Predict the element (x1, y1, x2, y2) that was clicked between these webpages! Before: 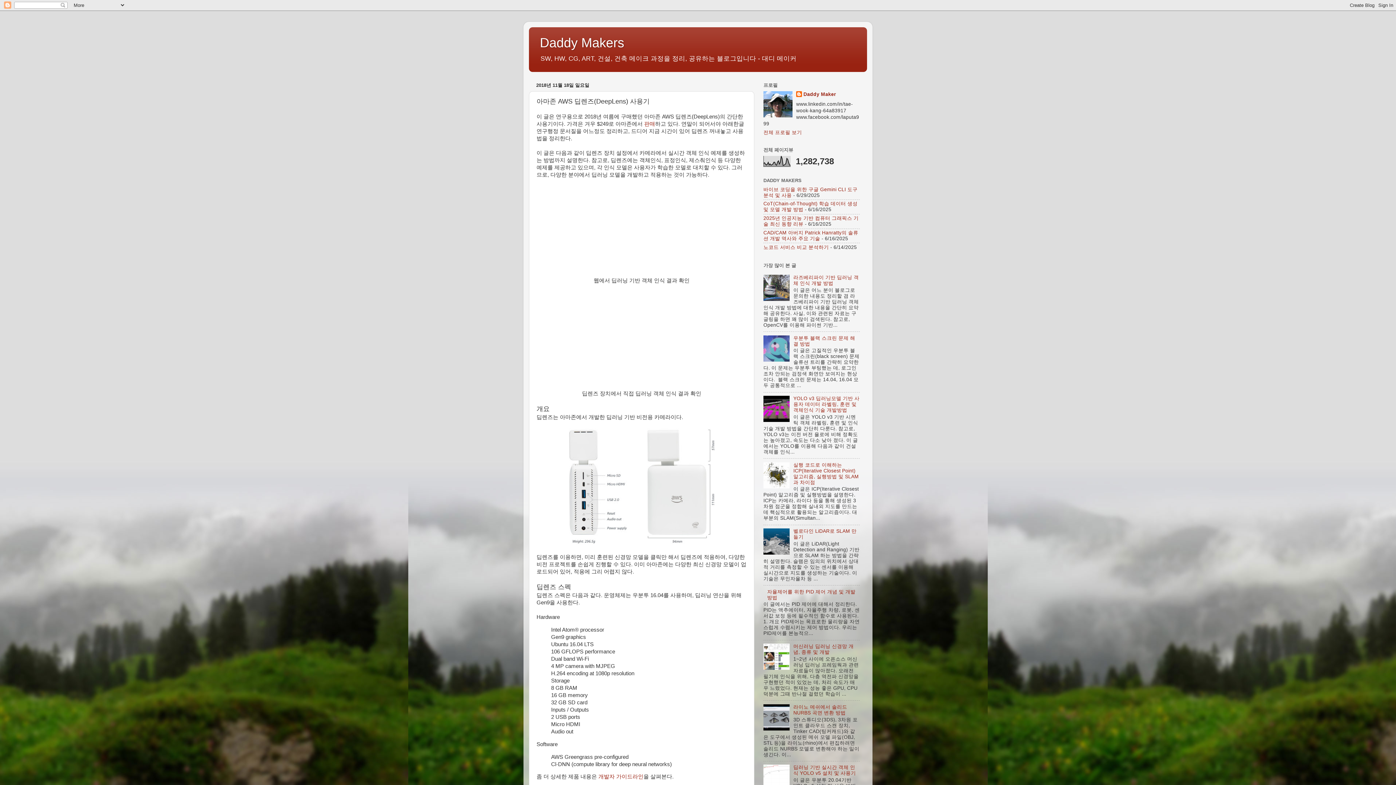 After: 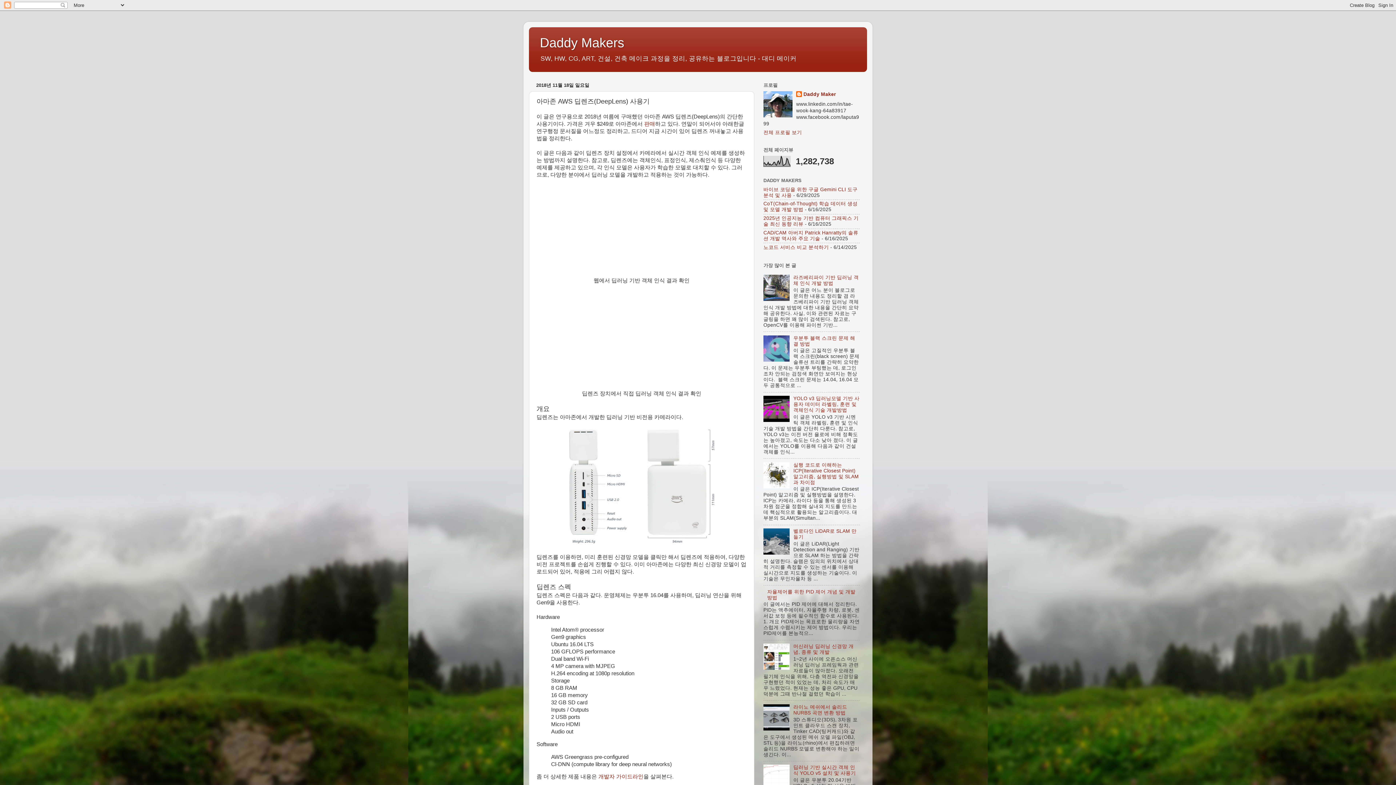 Action: bbox: (763, 726, 791, 731)